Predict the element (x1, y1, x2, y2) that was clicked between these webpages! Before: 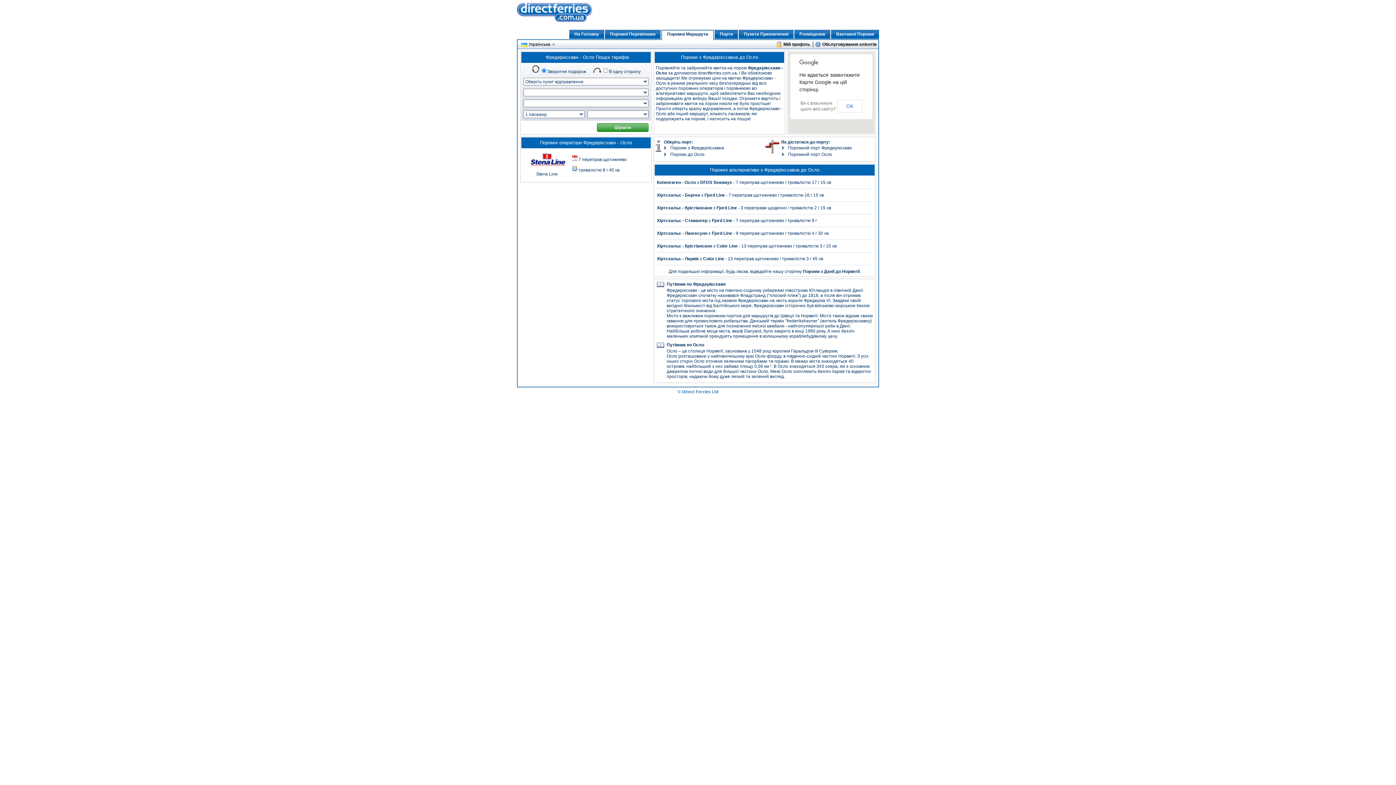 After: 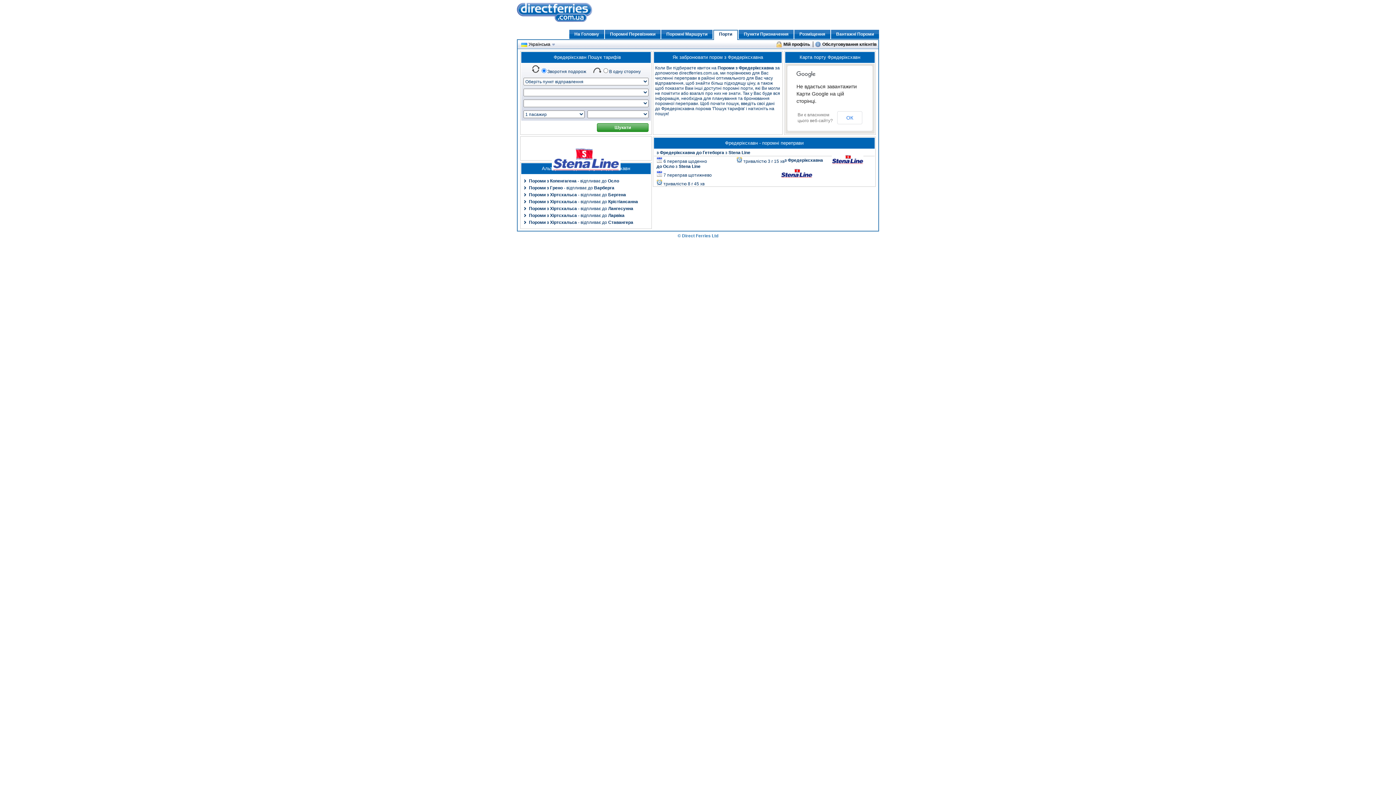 Action: label: Пороми з Фредеріксхавна bbox: (670, 145, 724, 150)